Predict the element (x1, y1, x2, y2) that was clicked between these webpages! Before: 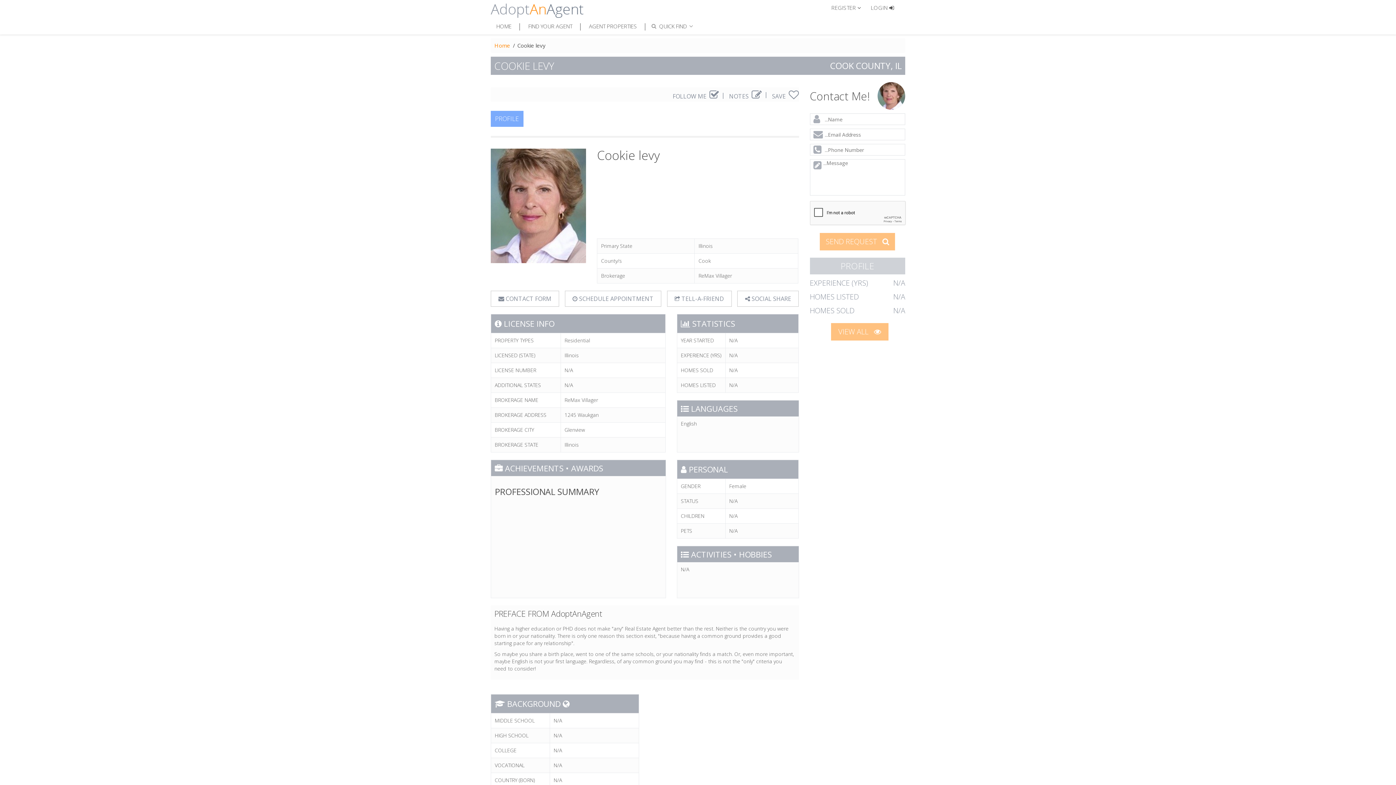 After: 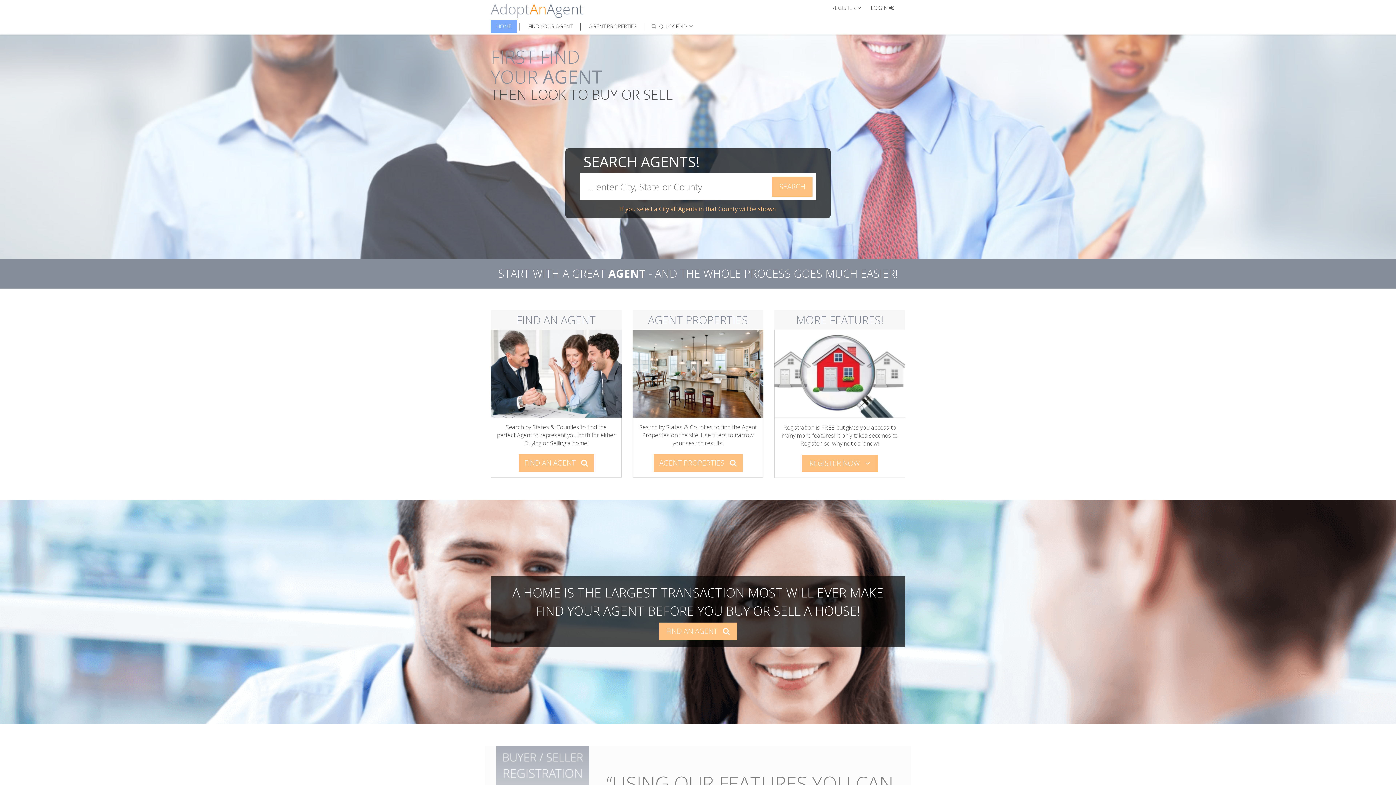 Action: bbox: (494, 41, 510, 49) label: Home